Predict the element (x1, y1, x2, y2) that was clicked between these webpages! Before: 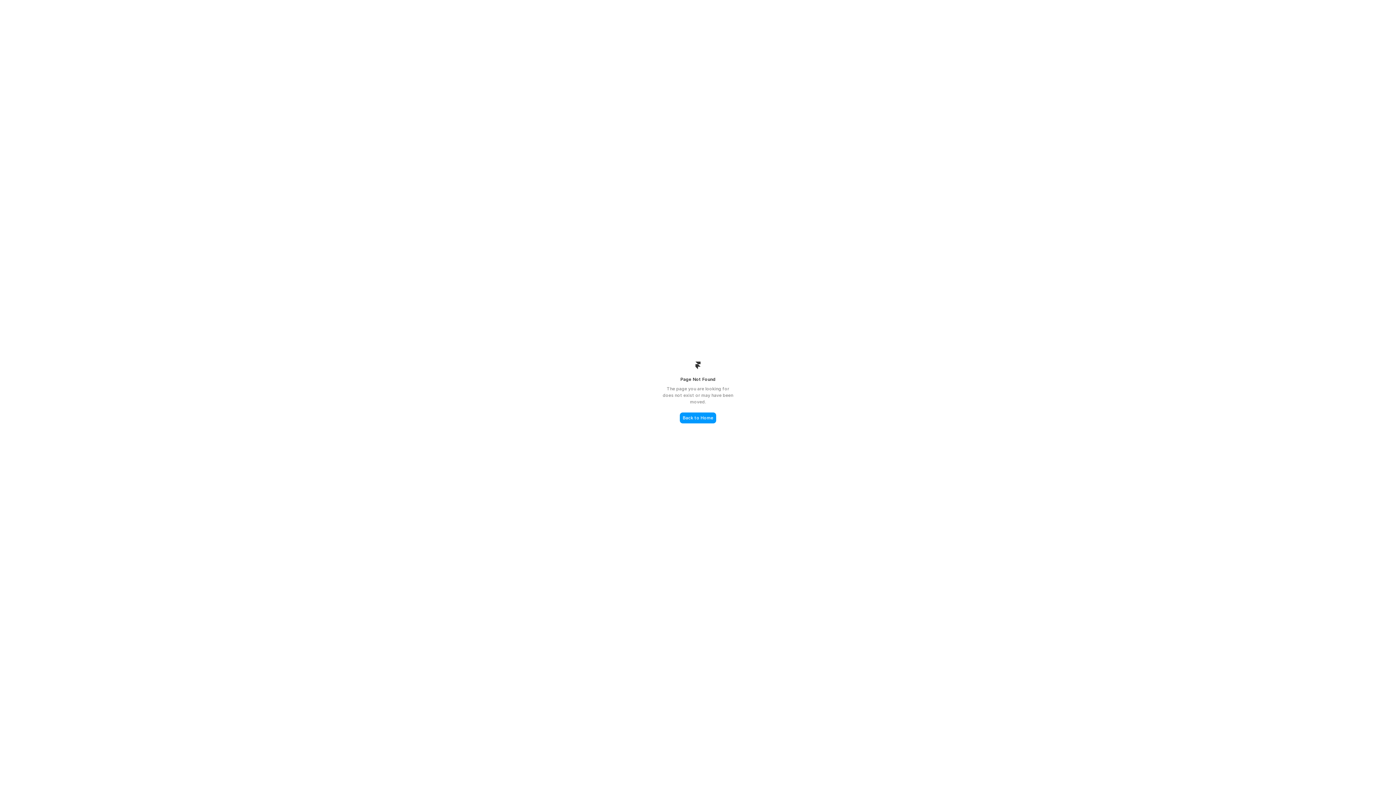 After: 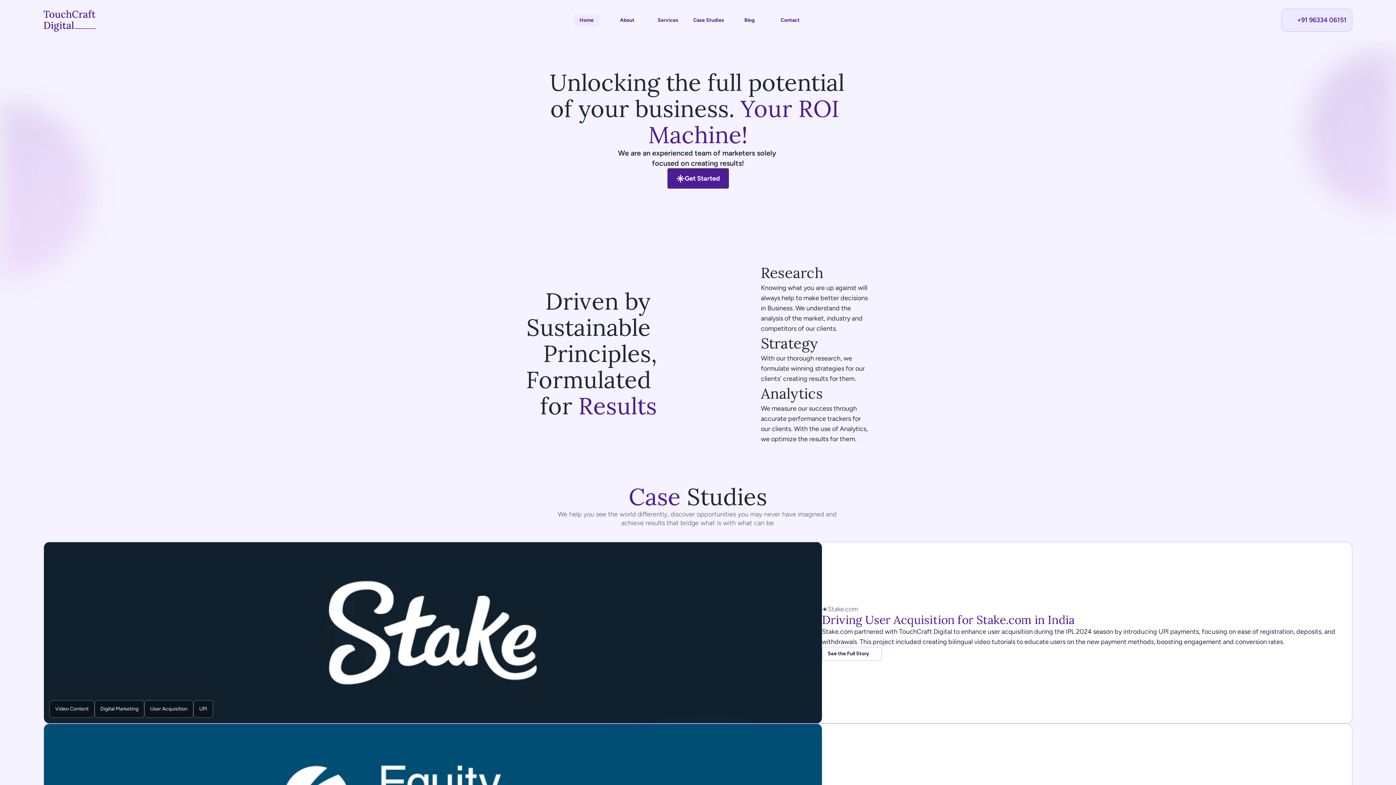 Action: bbox: (680, 412, 716, 423) label: Back to Home